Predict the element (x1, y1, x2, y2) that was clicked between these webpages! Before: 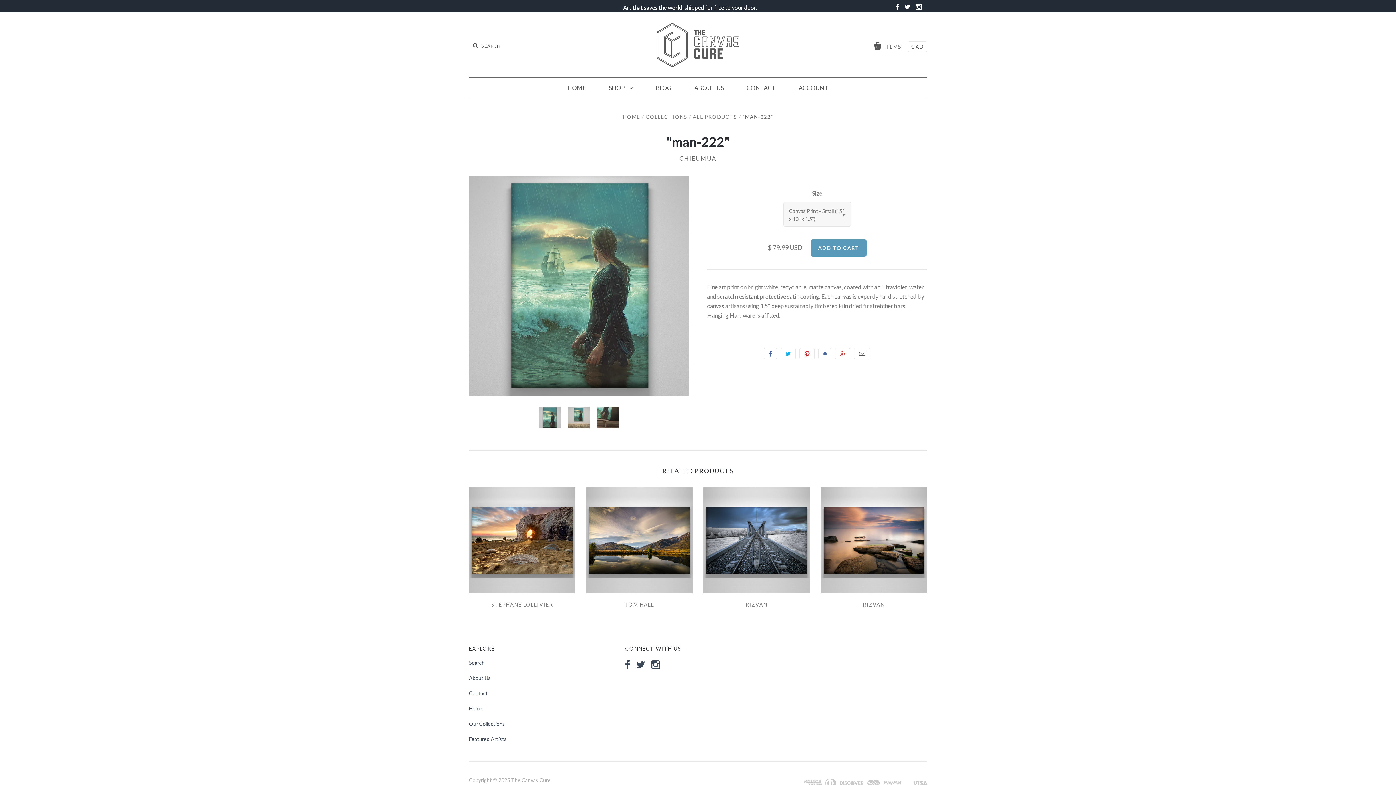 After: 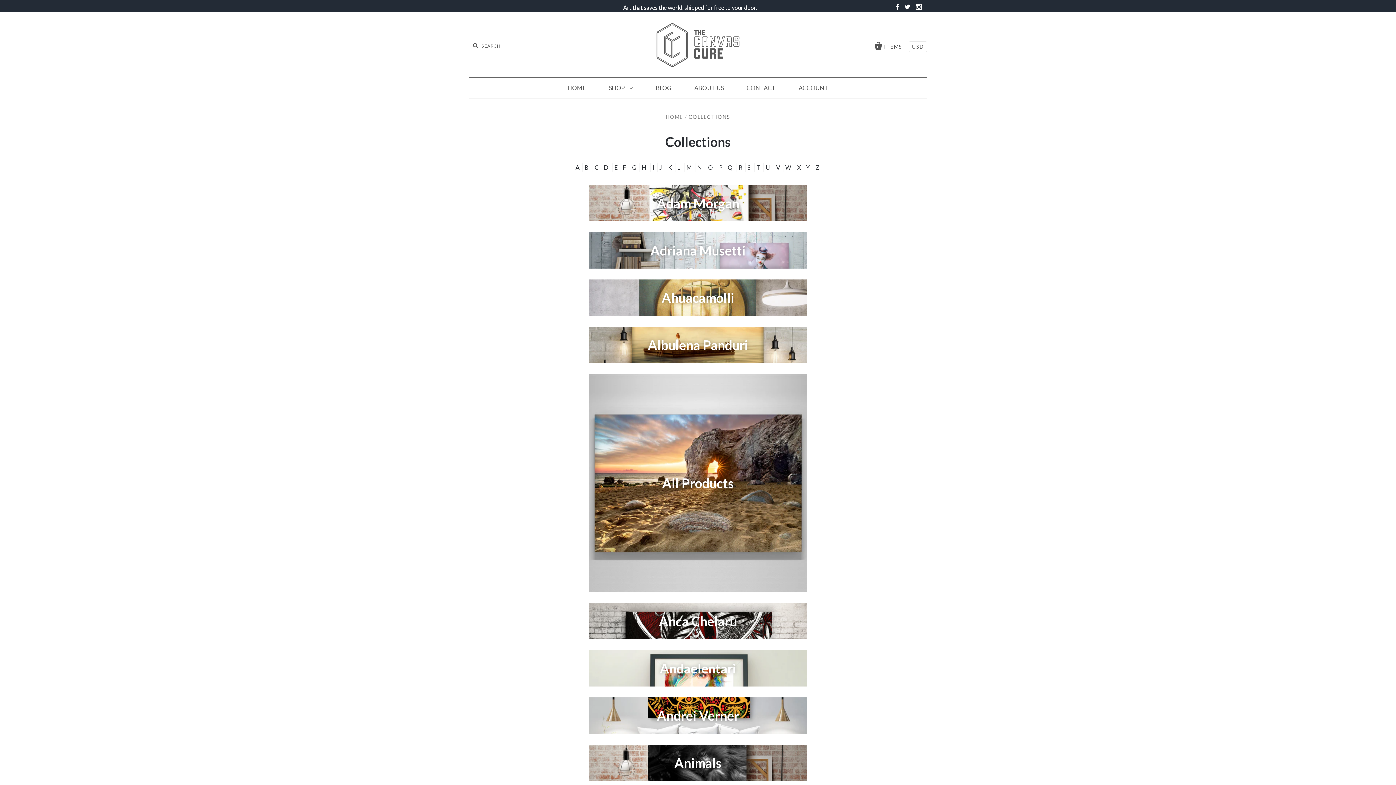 Action: bbox: (469, 721, 505, 727) label: Our Collections